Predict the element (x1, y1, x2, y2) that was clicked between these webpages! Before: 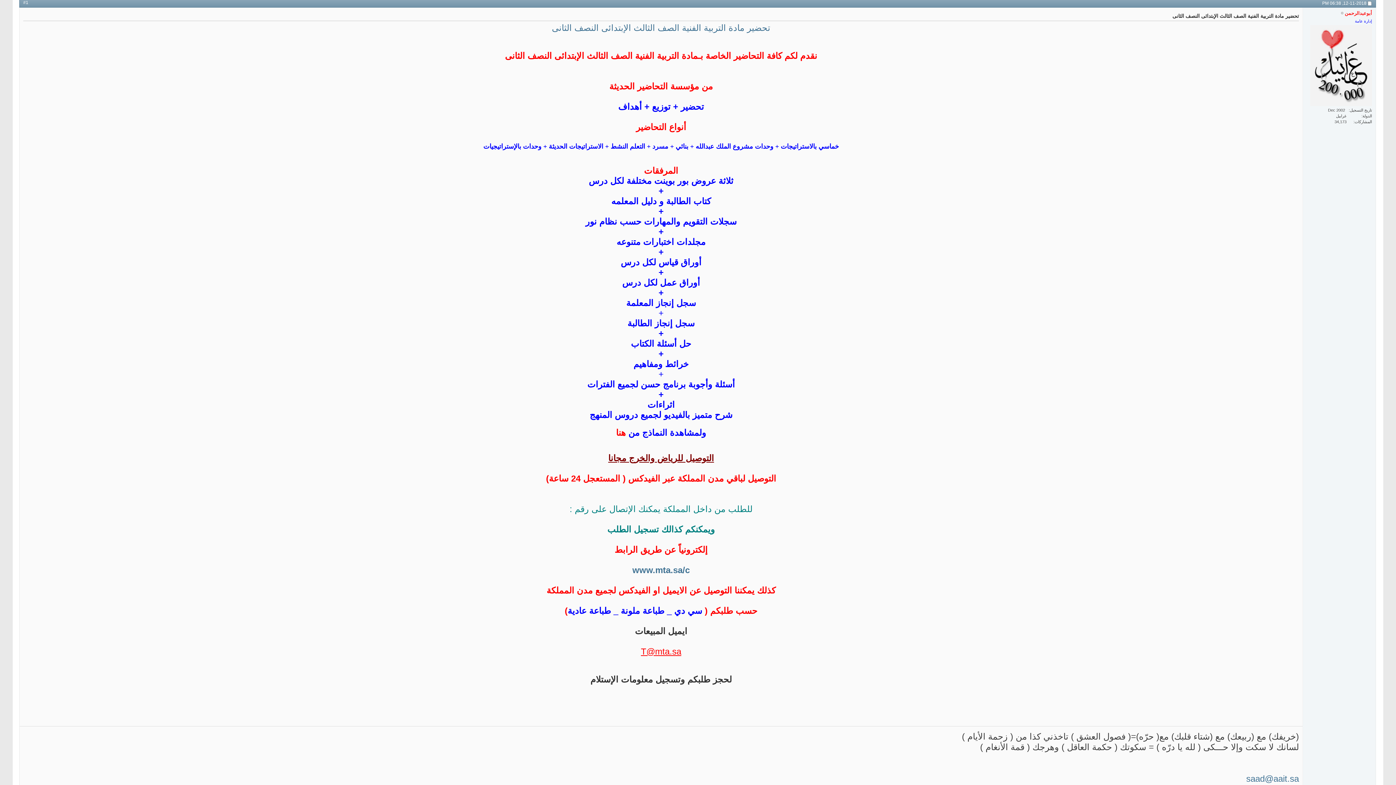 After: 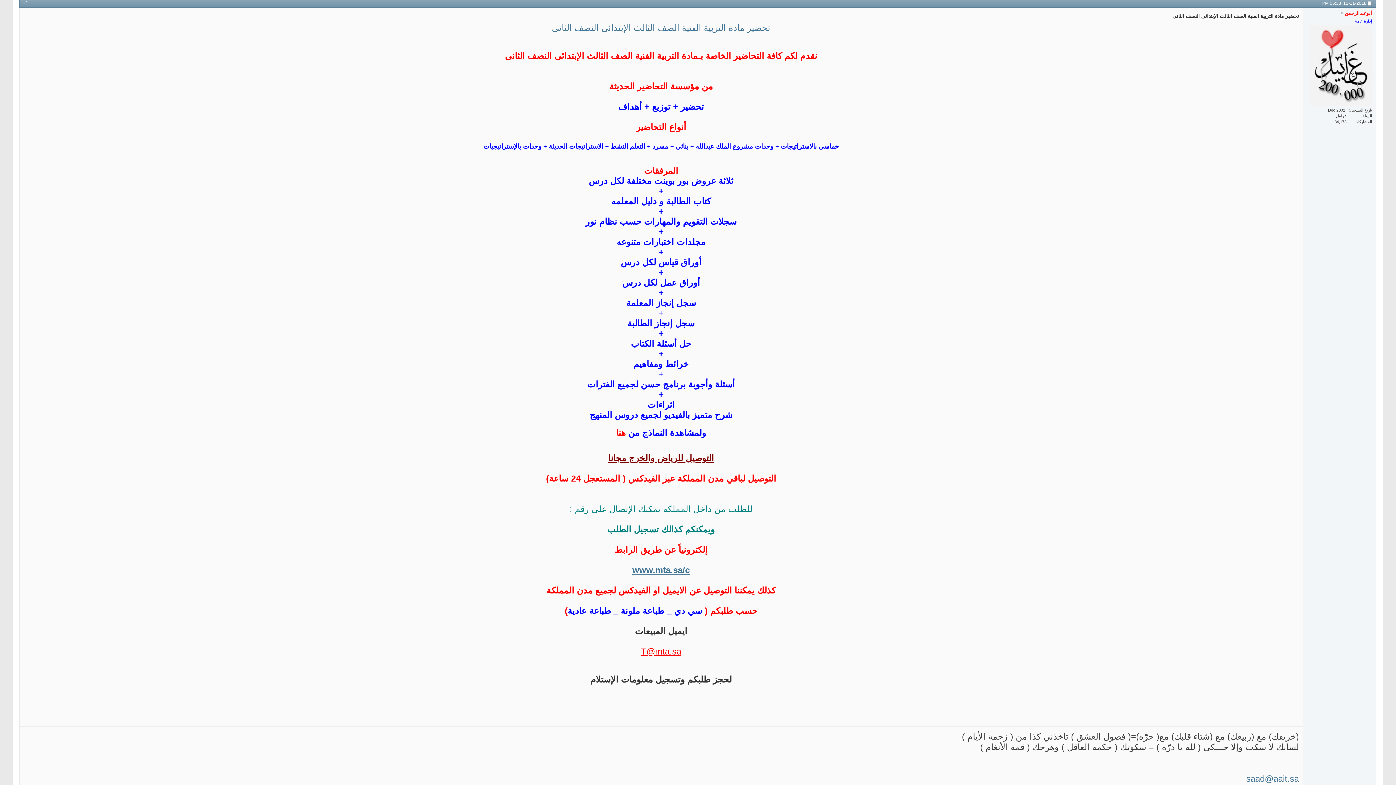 Action: label: www.mta.sa/c bbox: (632, 565, 690, 575)